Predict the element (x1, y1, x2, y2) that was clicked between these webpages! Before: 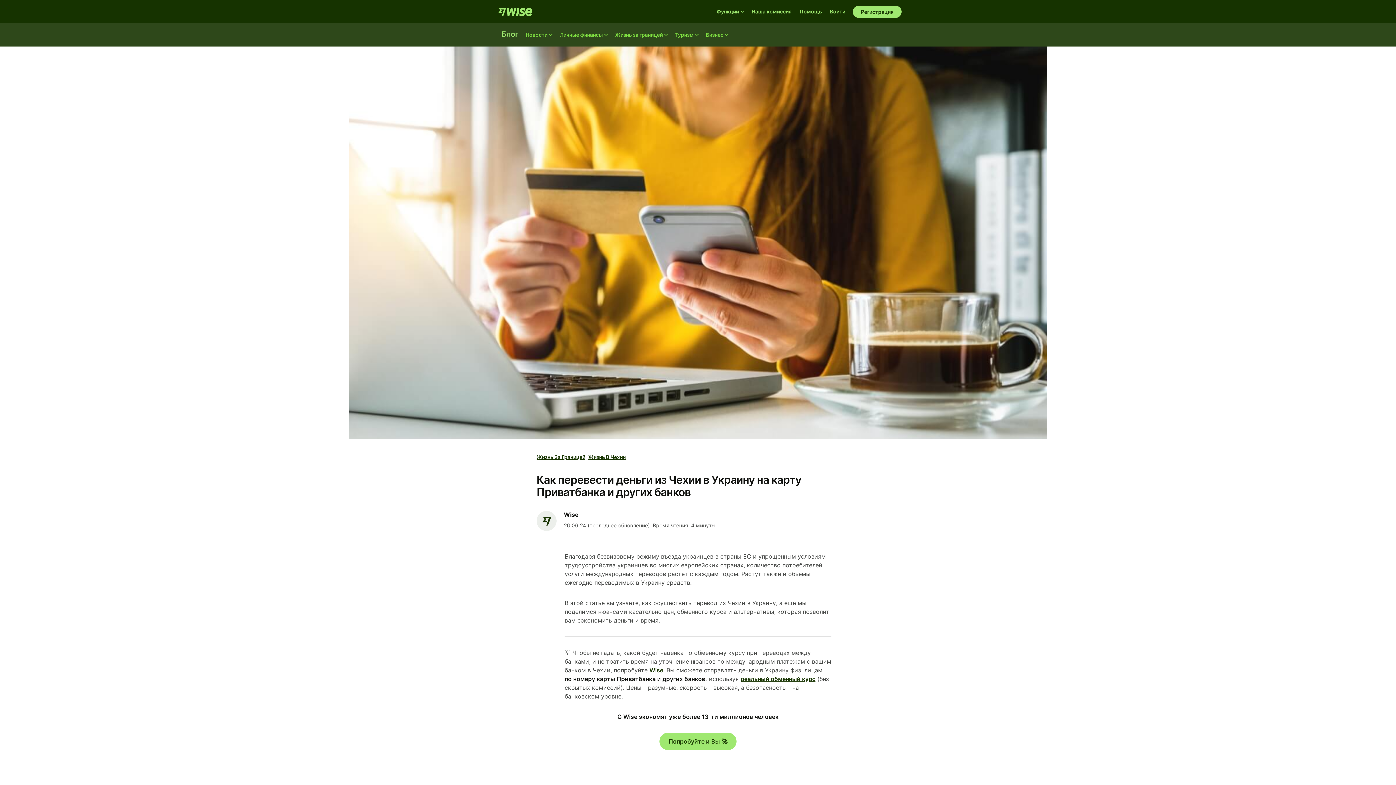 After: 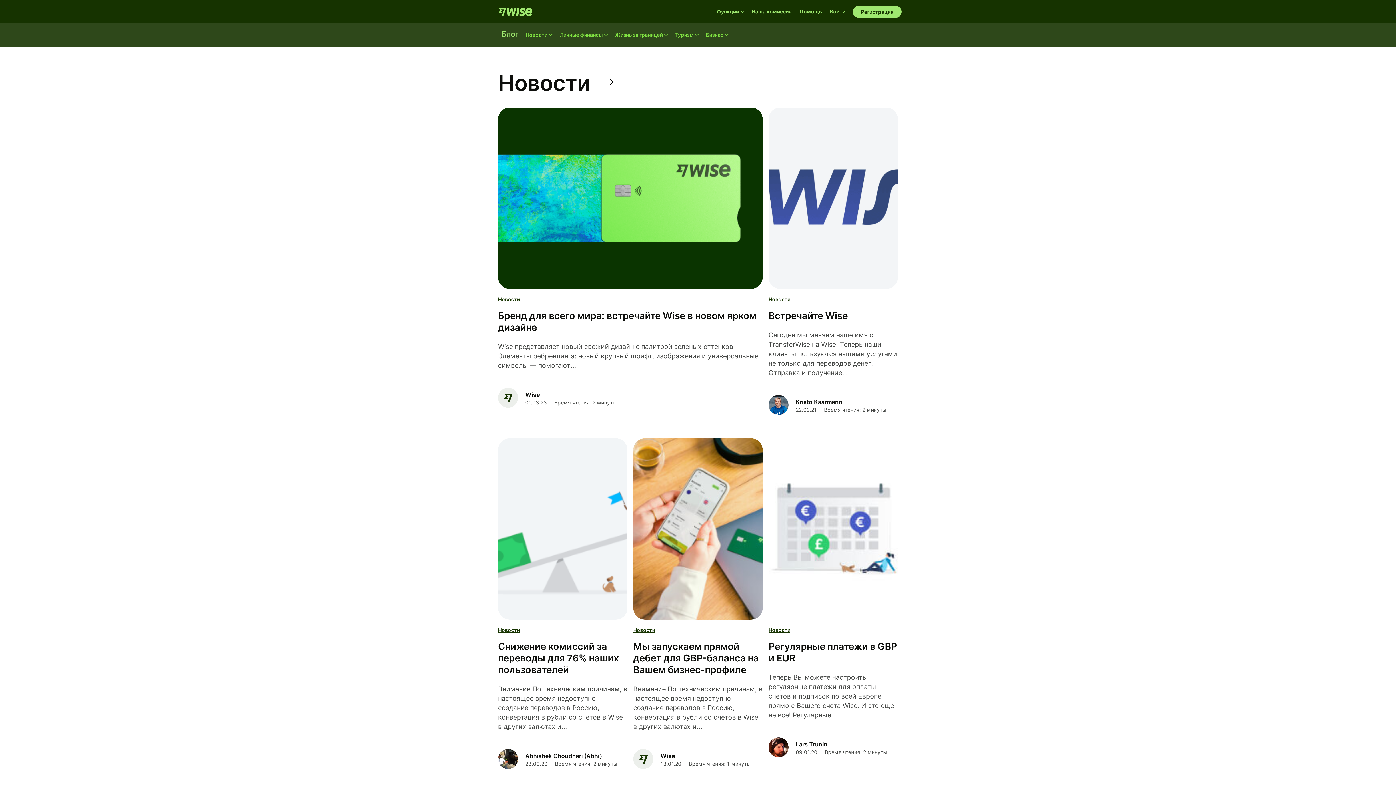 Action: bbox: (498, 23, 522, 46) label: Блог